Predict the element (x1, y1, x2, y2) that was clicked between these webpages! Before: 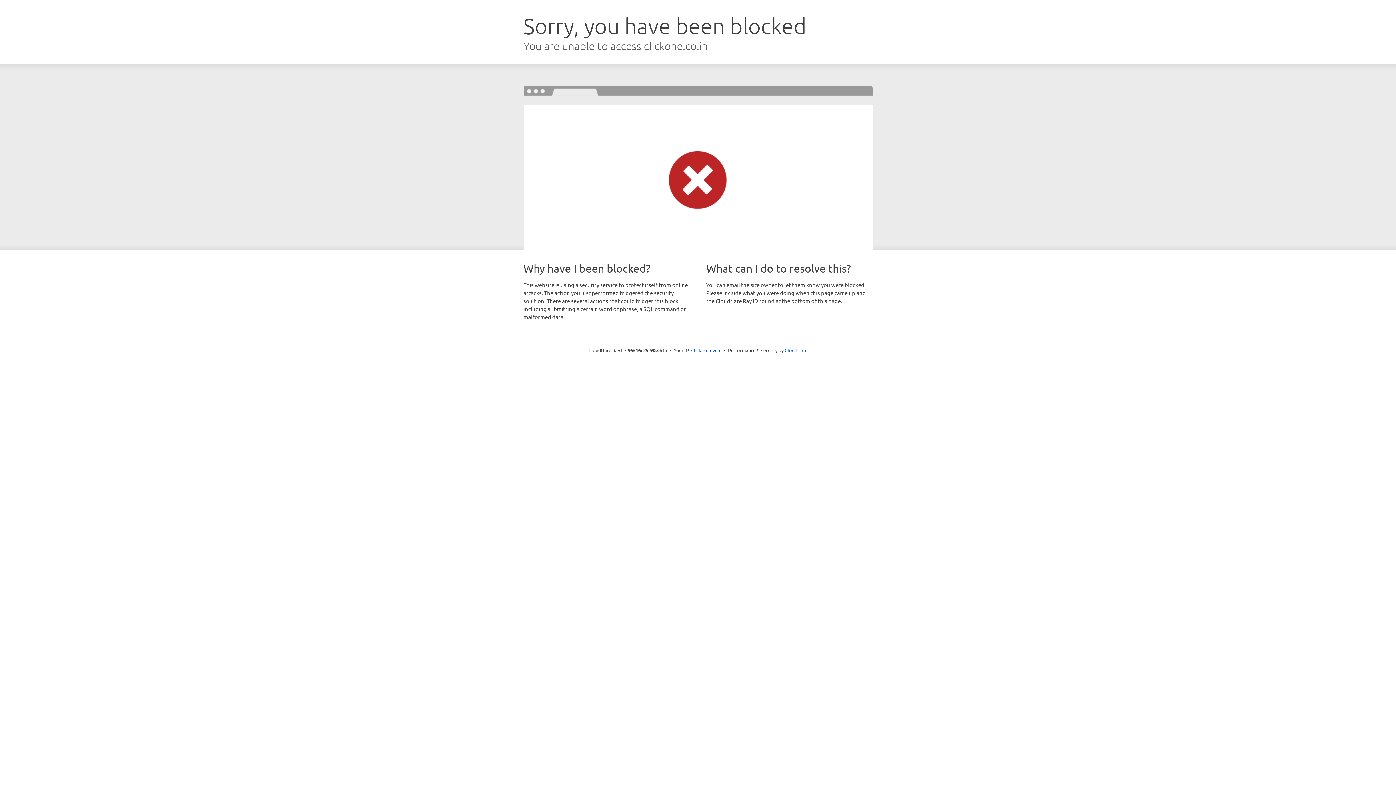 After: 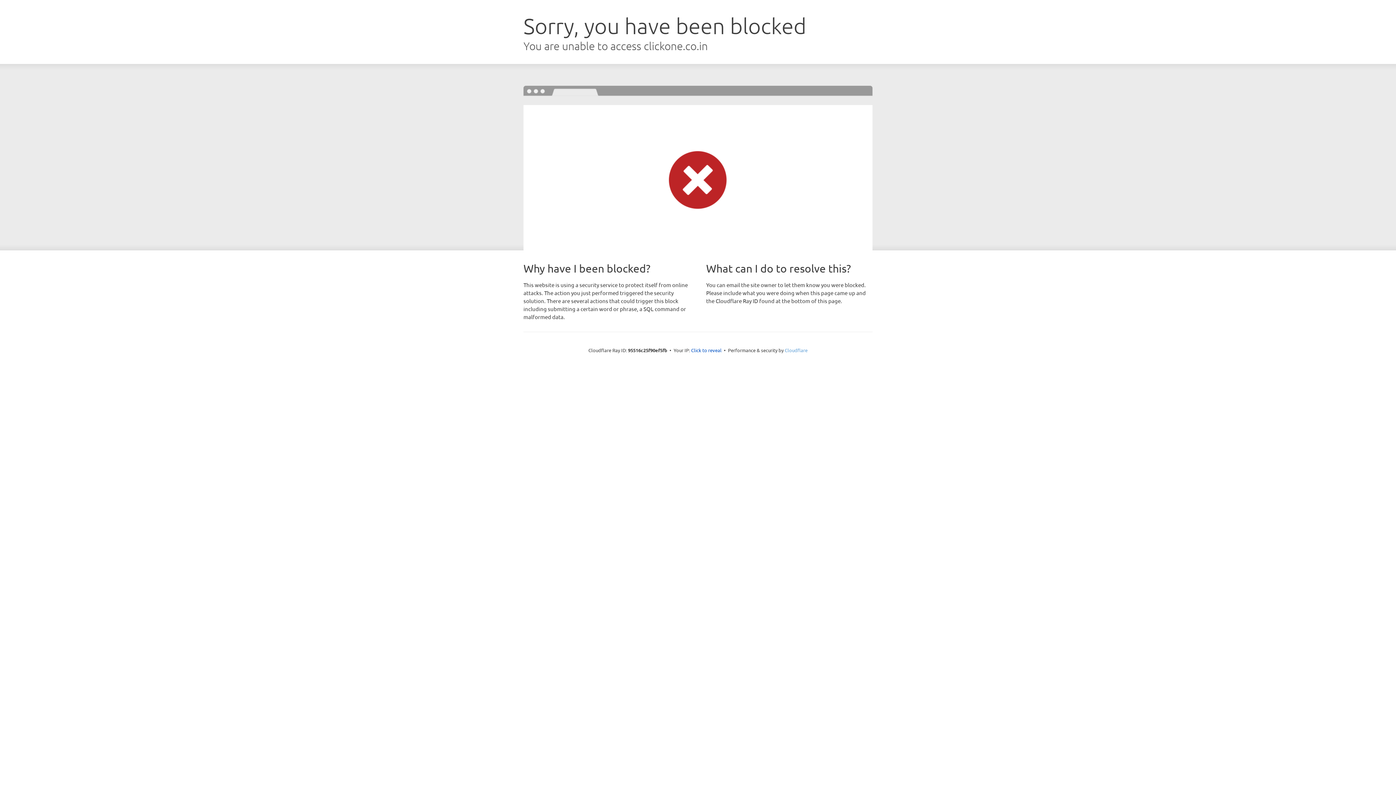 Action: bbox: (784, 347, 807, 353) label: Cloudflare